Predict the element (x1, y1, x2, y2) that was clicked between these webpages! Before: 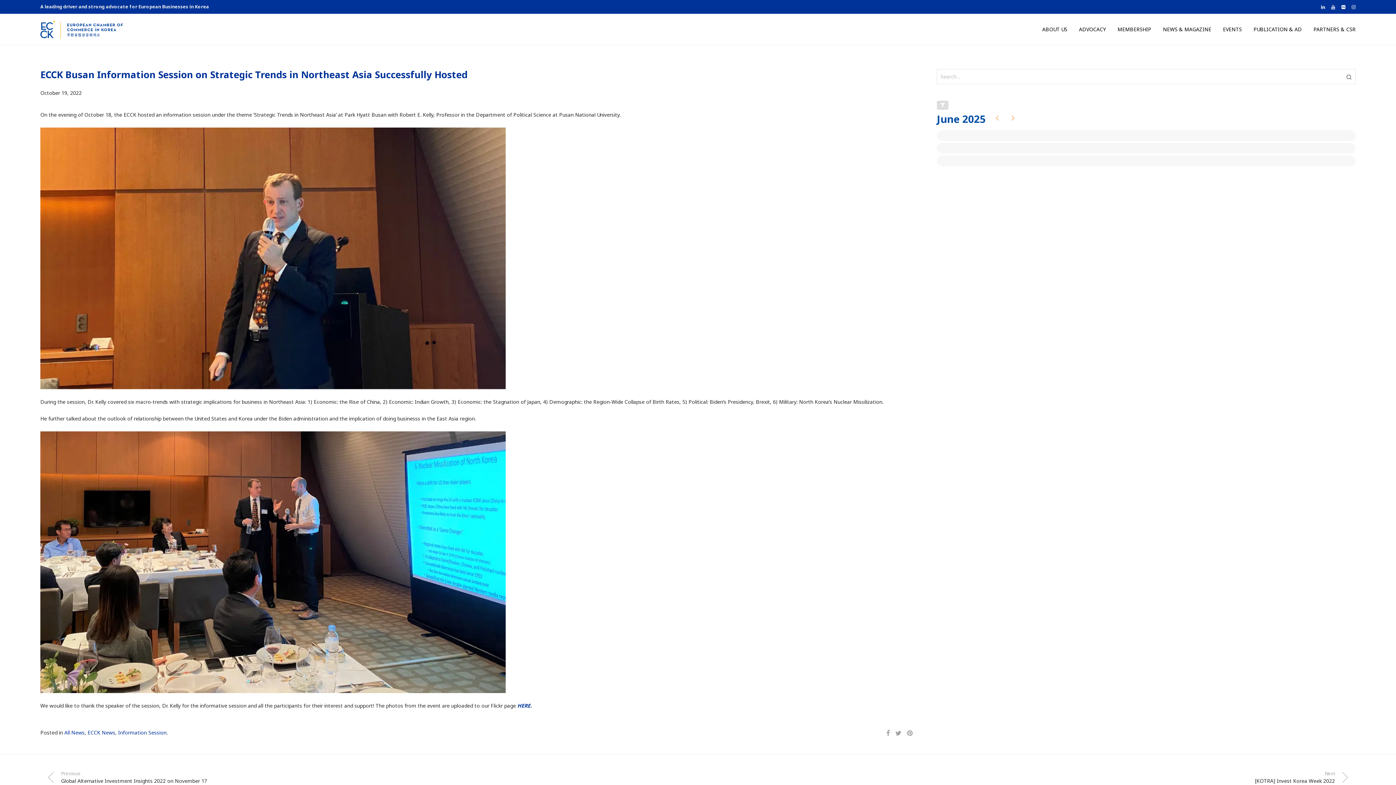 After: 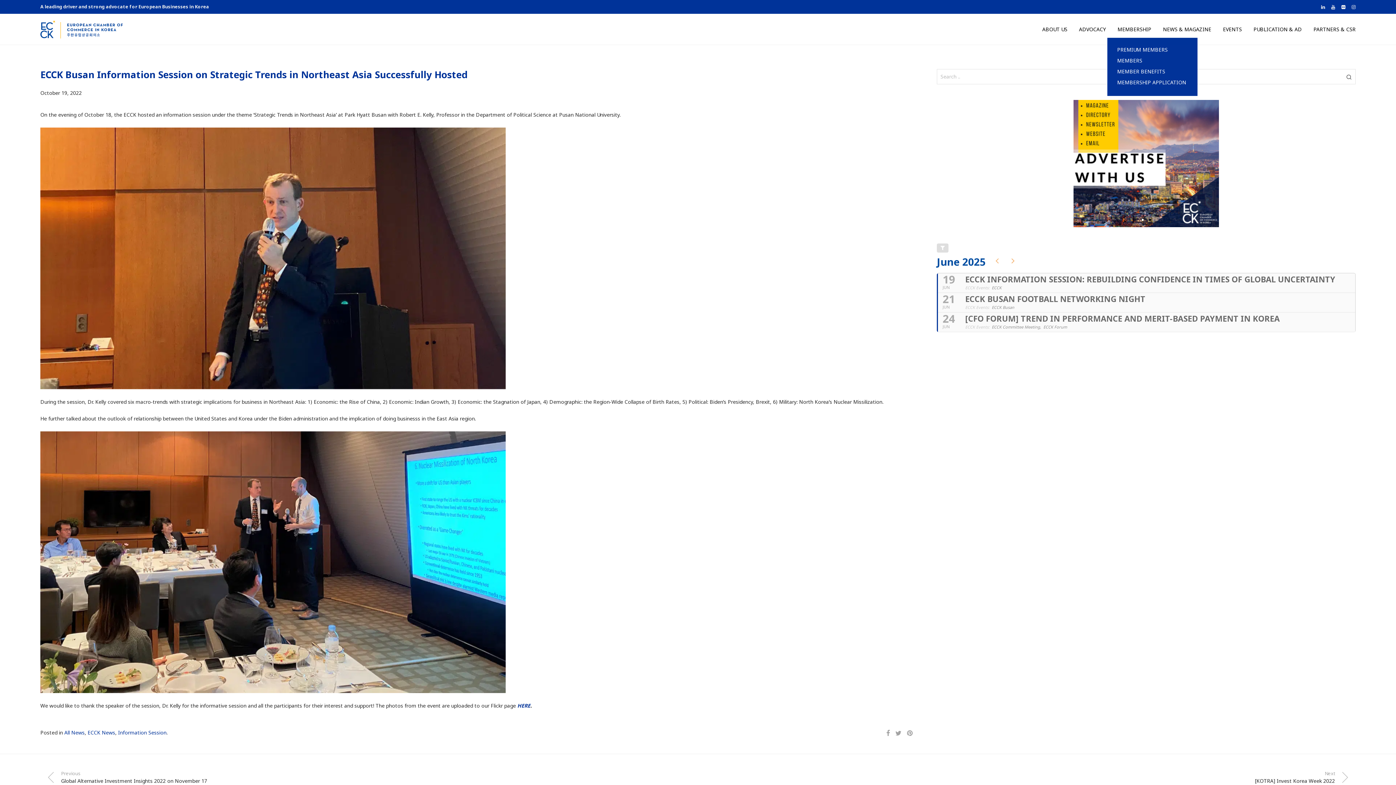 Action: label: MEMBERSHIP bbox: (1112, 21, 1157, 37)